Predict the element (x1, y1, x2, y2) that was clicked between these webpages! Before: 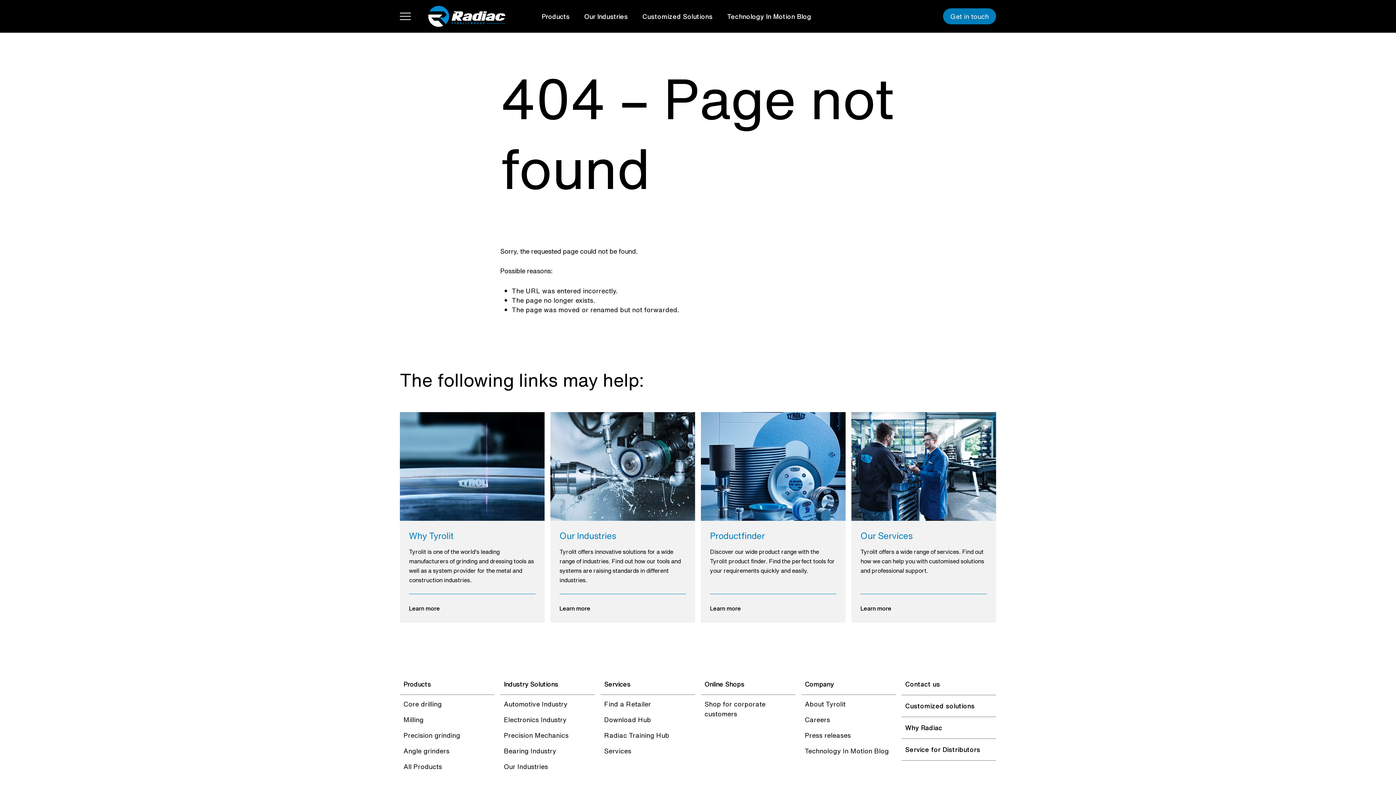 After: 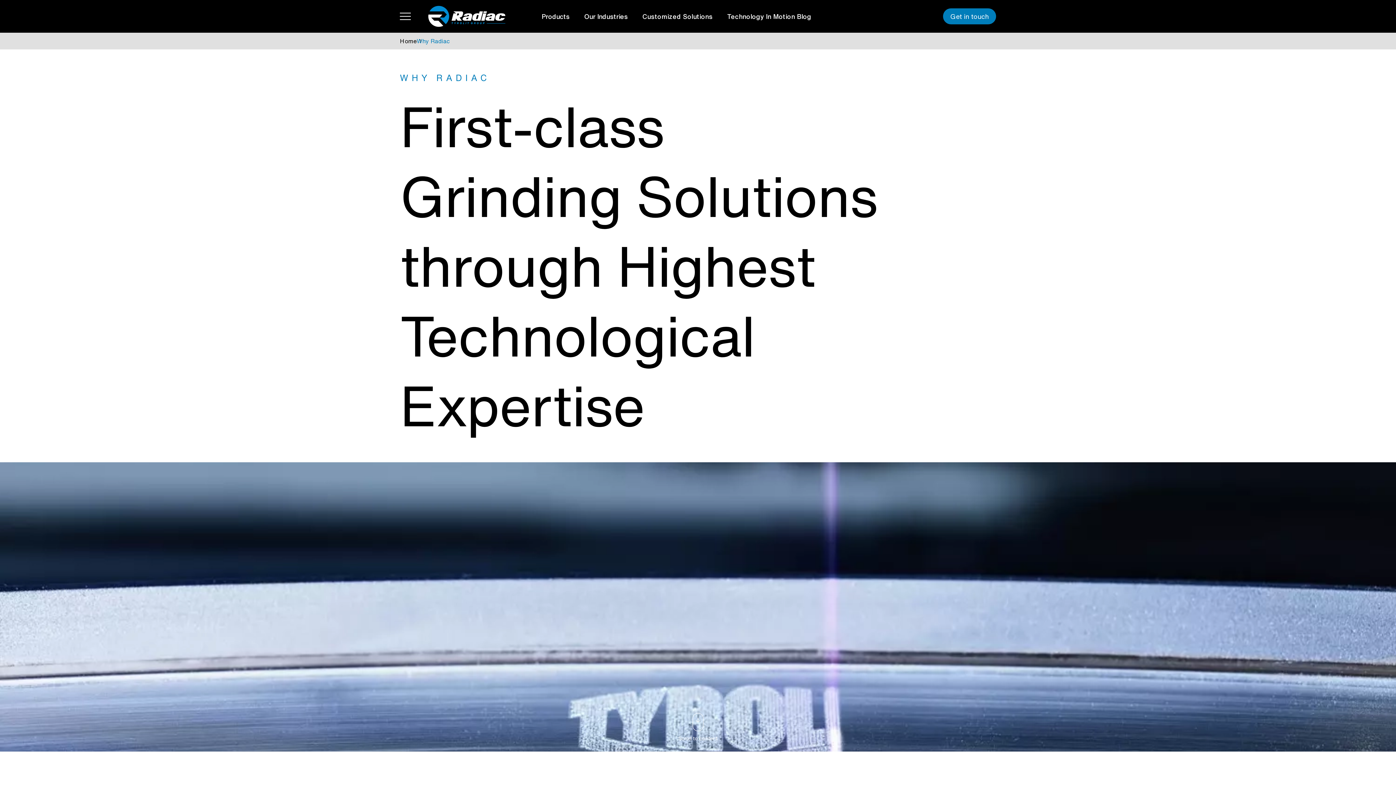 Action: bbox: (901, 717, 996, 739) label: Why Radiac